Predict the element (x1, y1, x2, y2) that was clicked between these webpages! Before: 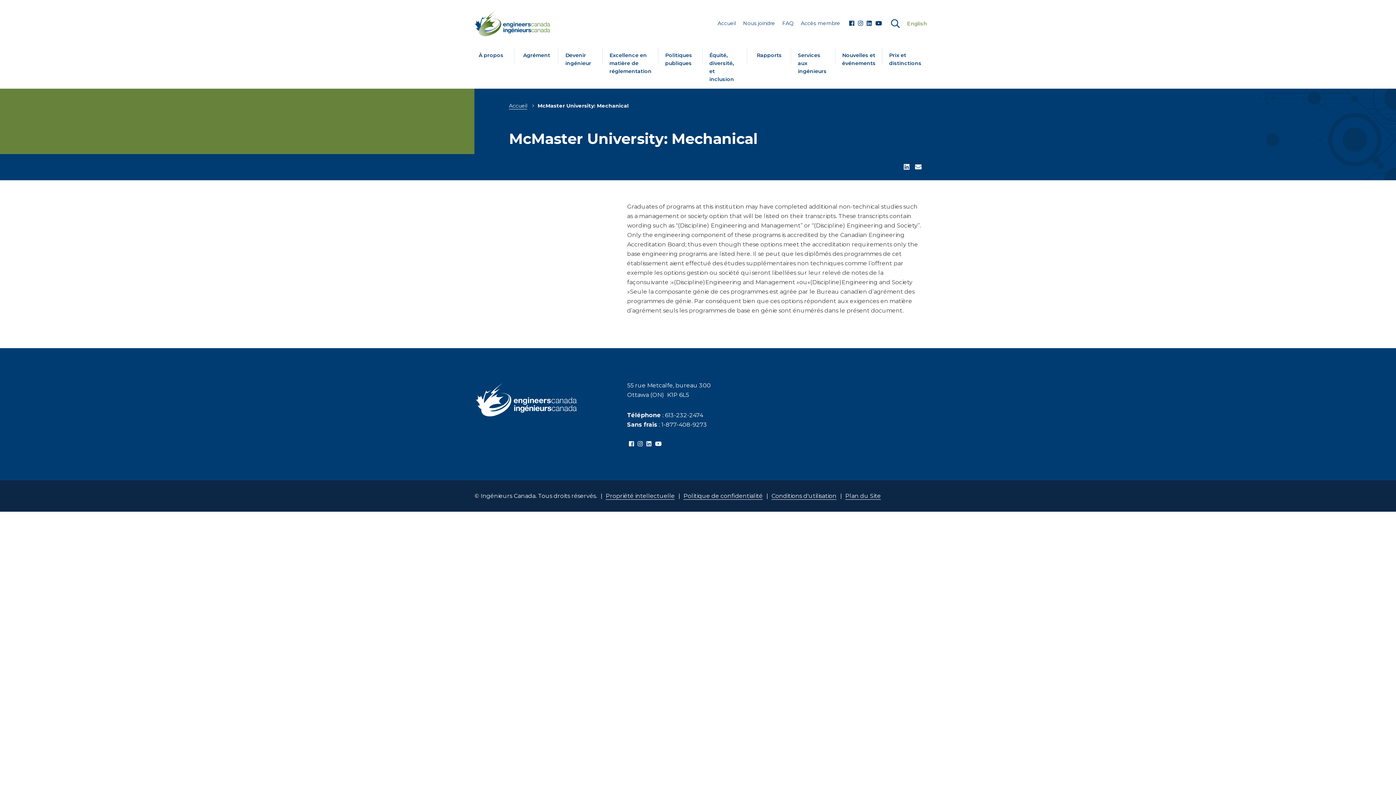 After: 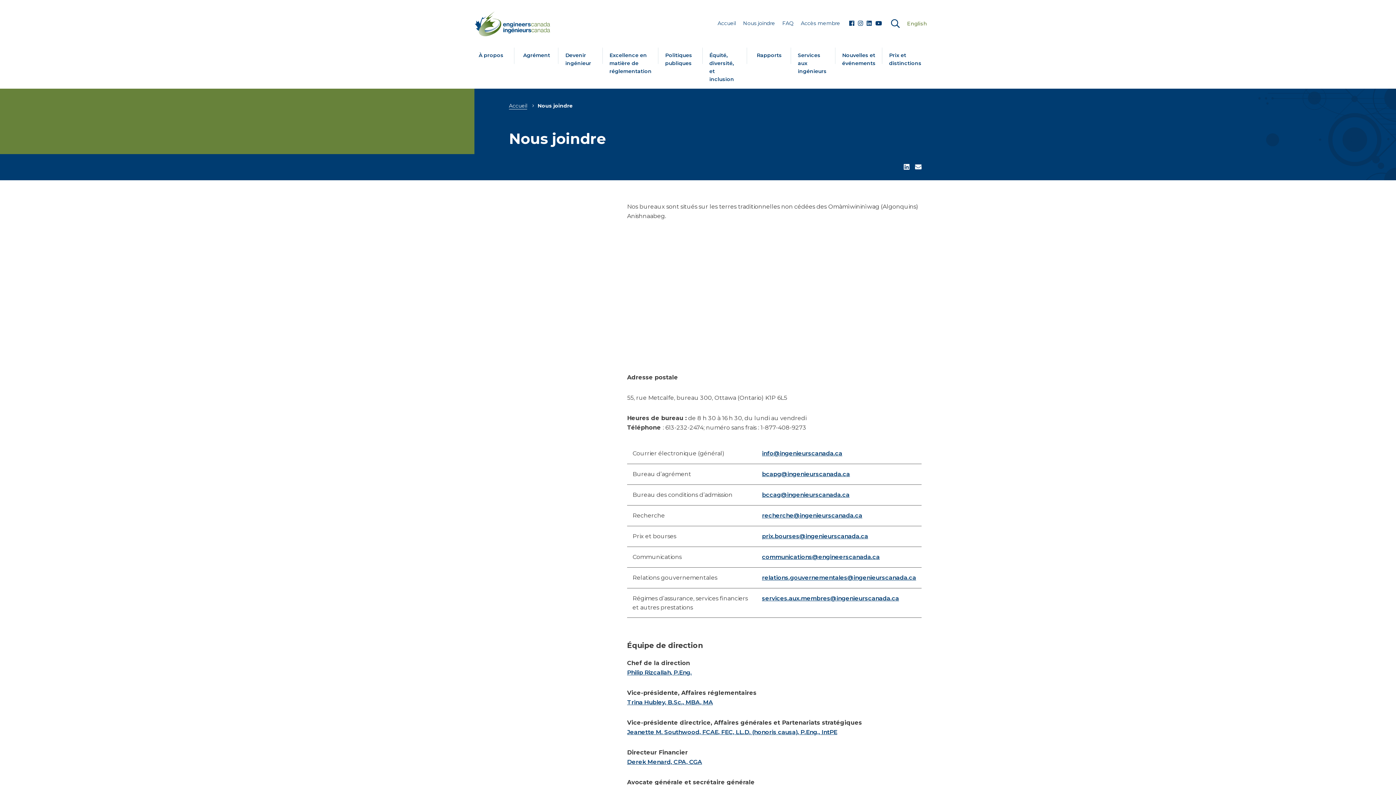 Action: label: Nous joindre bbox: (743, 20, 775, 27)